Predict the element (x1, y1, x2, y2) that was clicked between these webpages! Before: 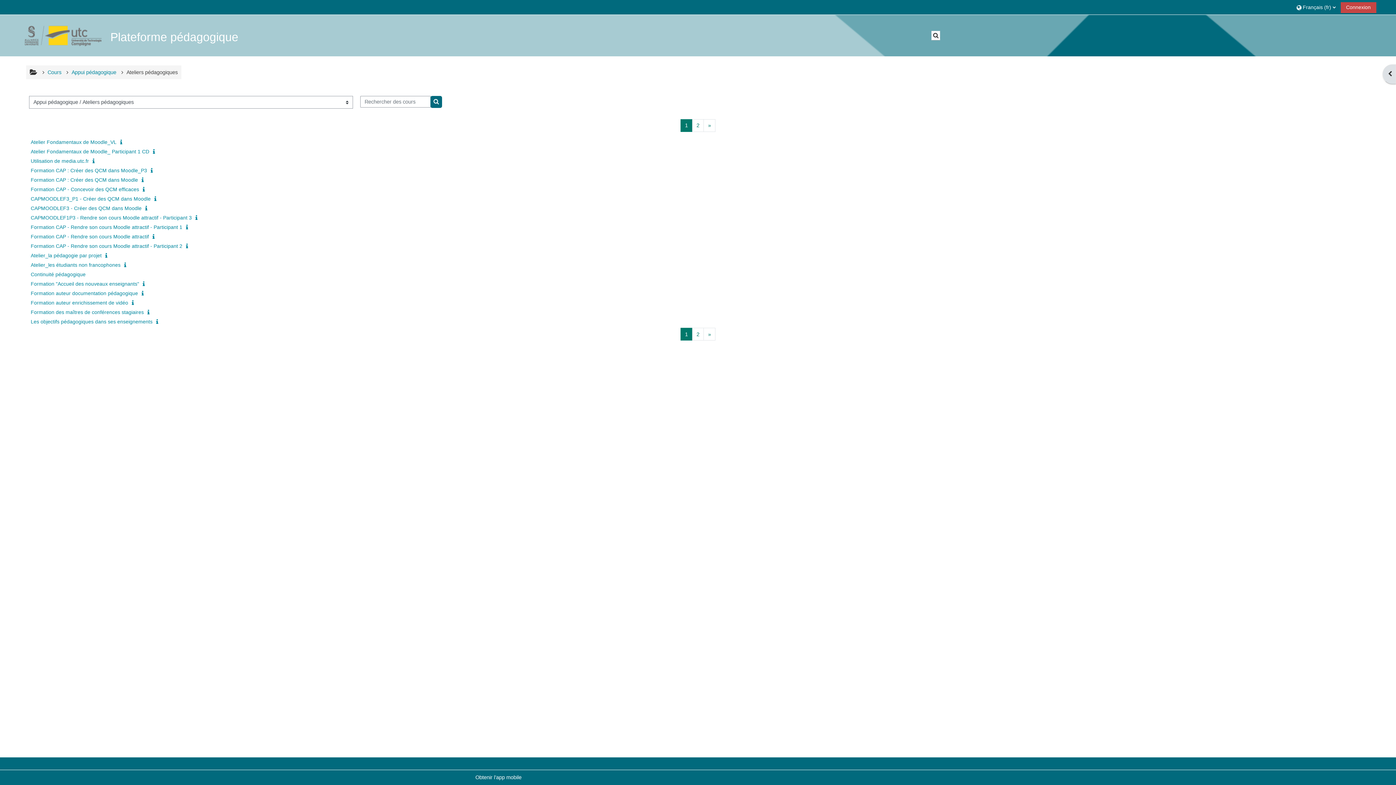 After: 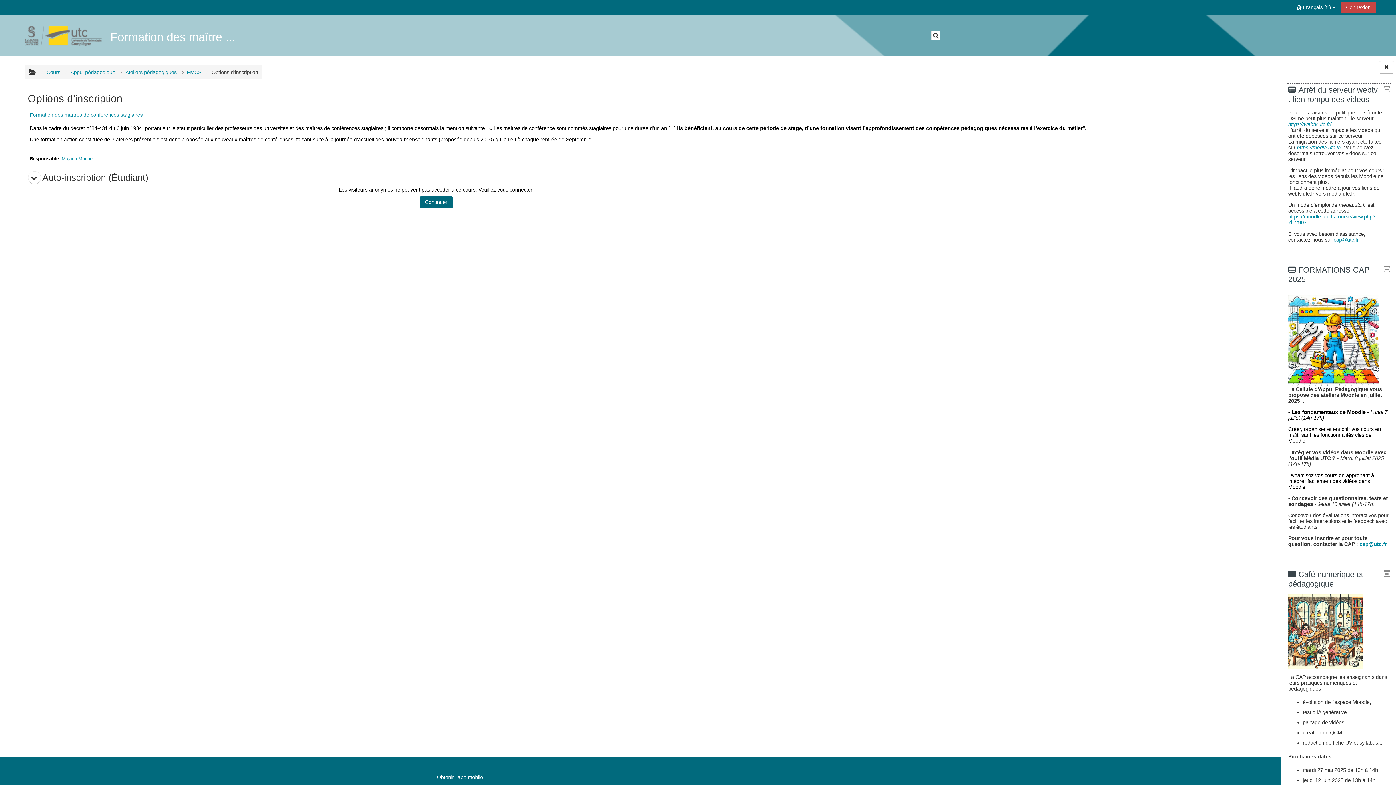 Action: bbox: (30, 309, 143, 315) label: Formation des maîtres de conférences stagiaires